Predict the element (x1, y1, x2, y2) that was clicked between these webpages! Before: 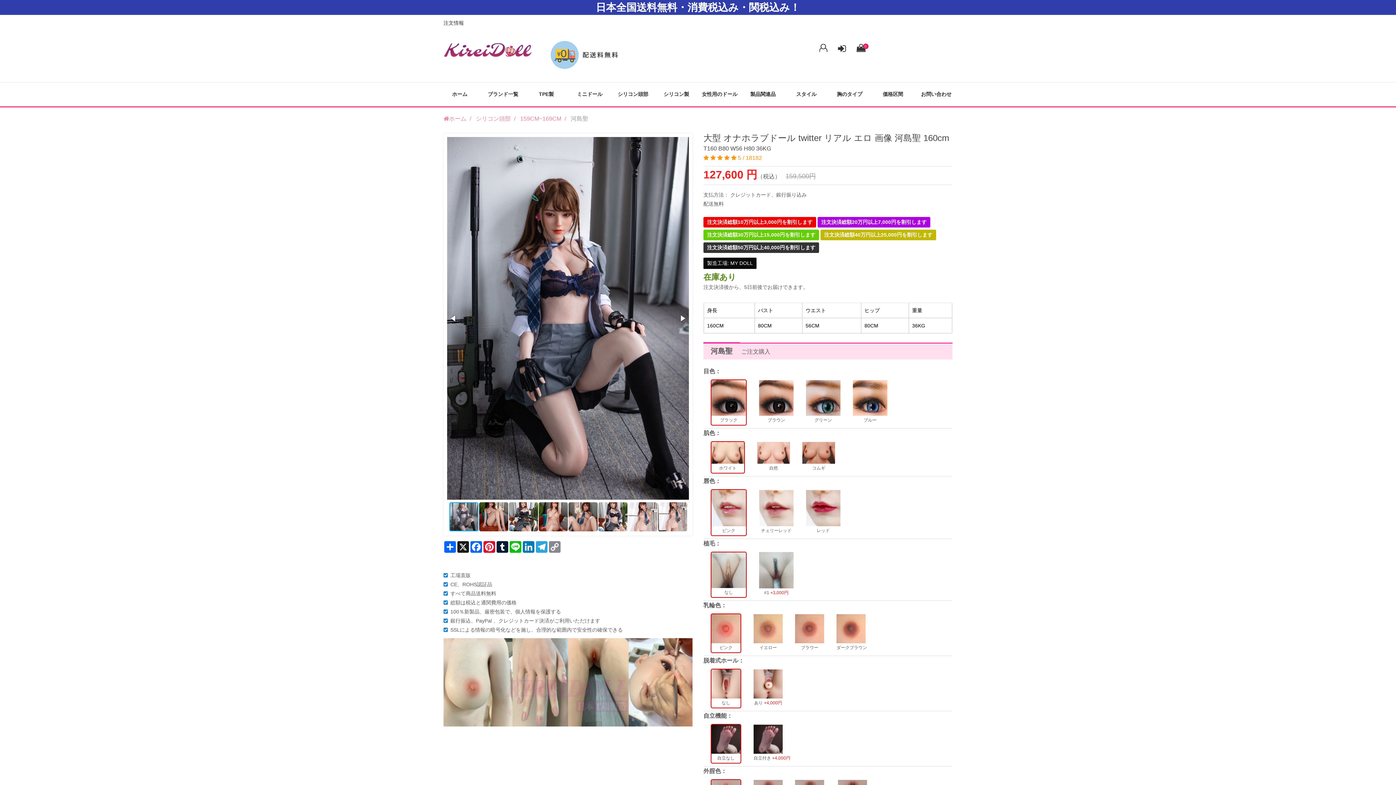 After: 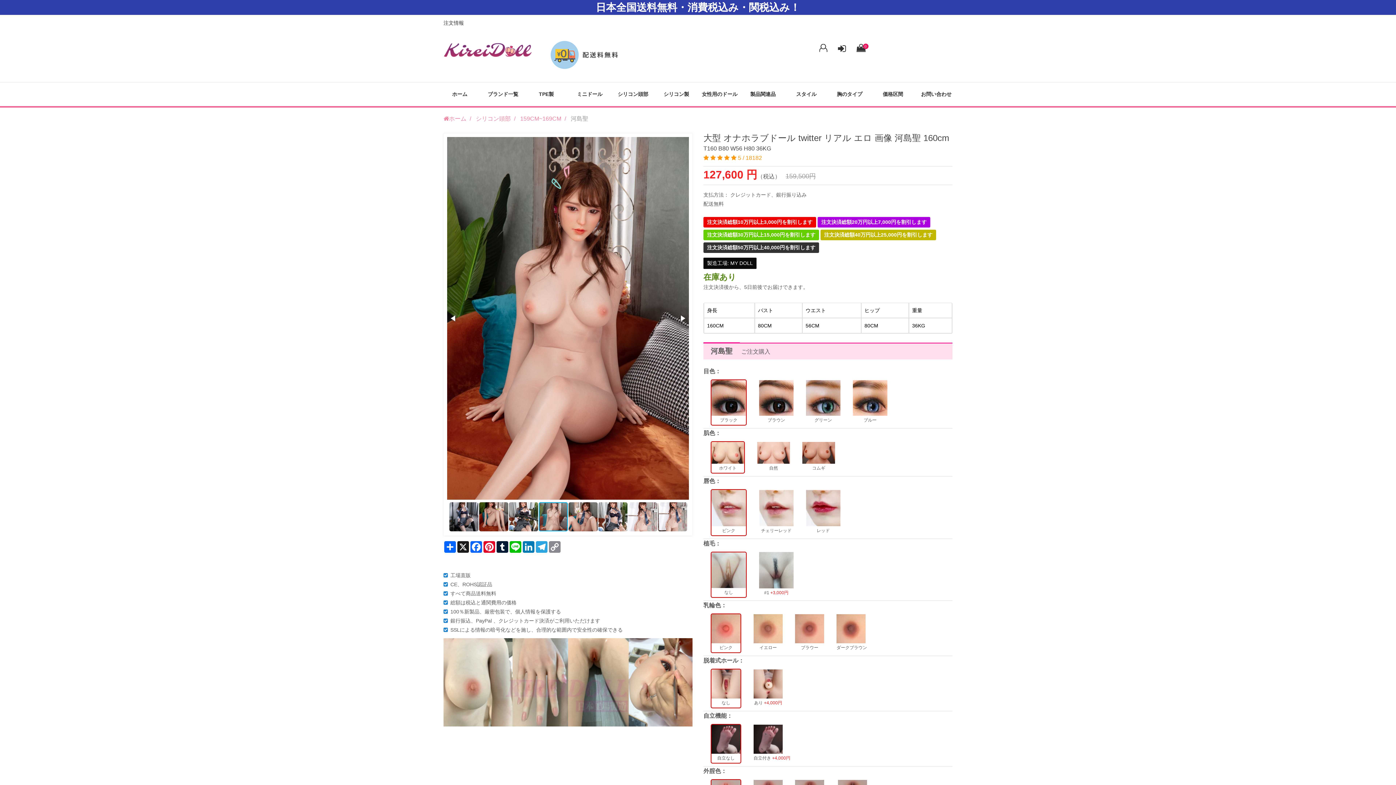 Action: bbox: (538, 501, 568, 532)